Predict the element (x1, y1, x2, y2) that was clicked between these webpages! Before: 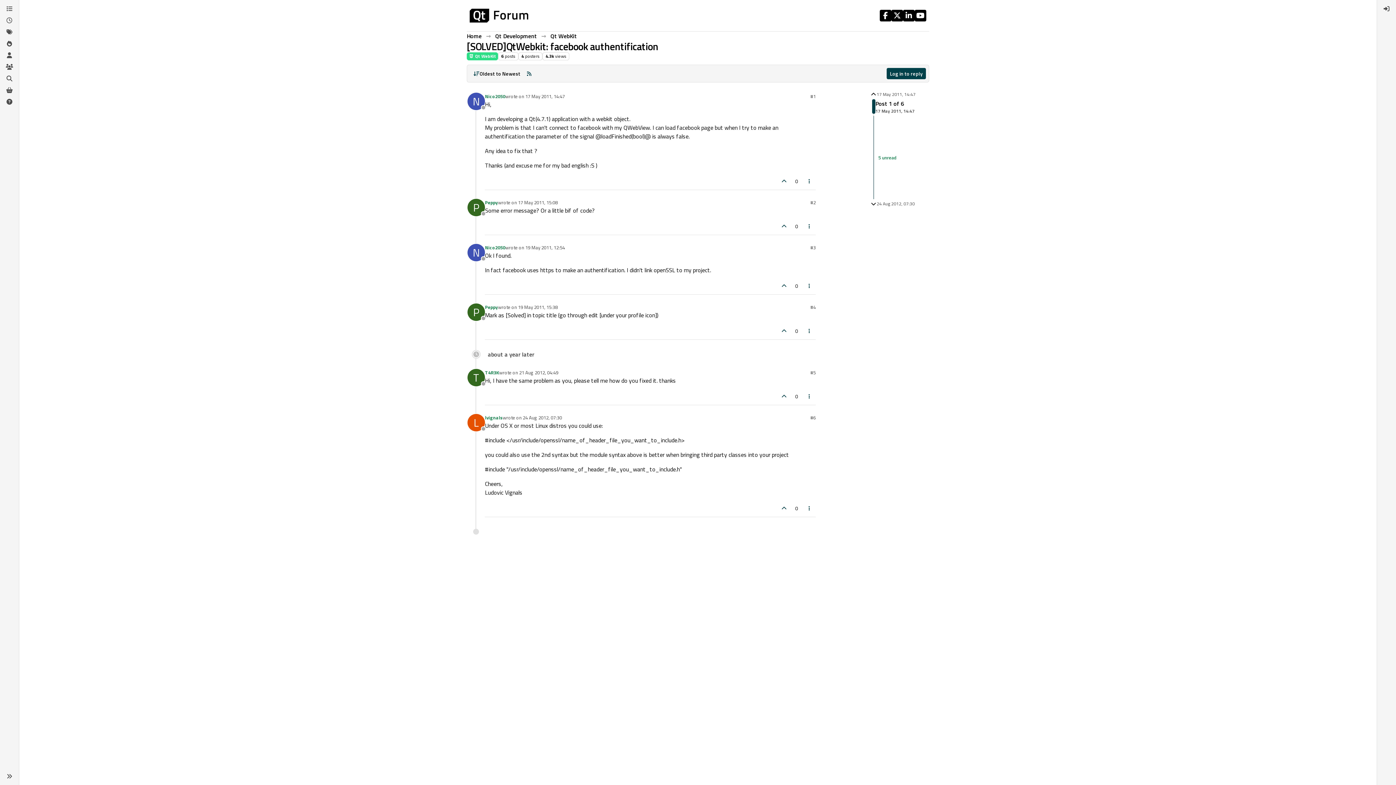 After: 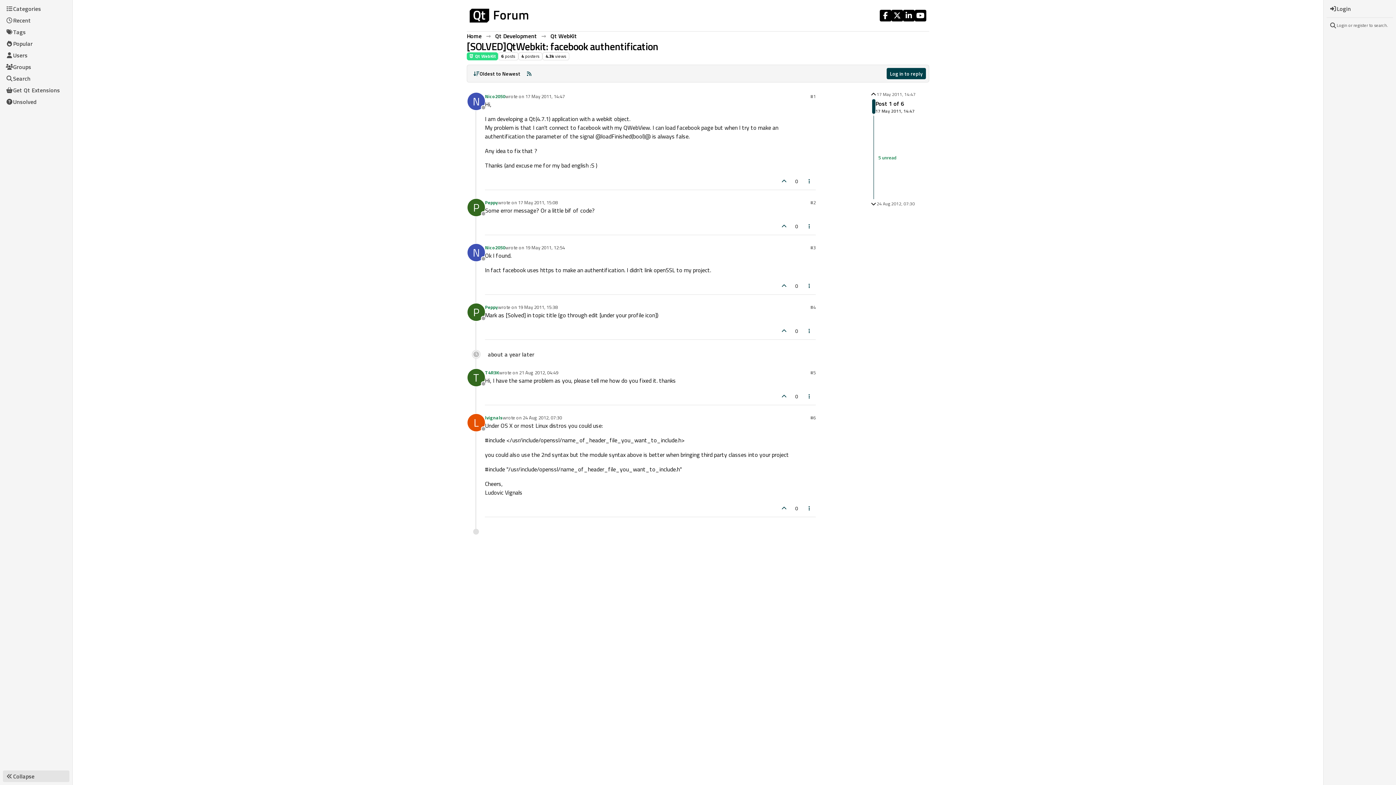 Action: bbox: (2, 770, 16, 782) label: Sidebar Toggle